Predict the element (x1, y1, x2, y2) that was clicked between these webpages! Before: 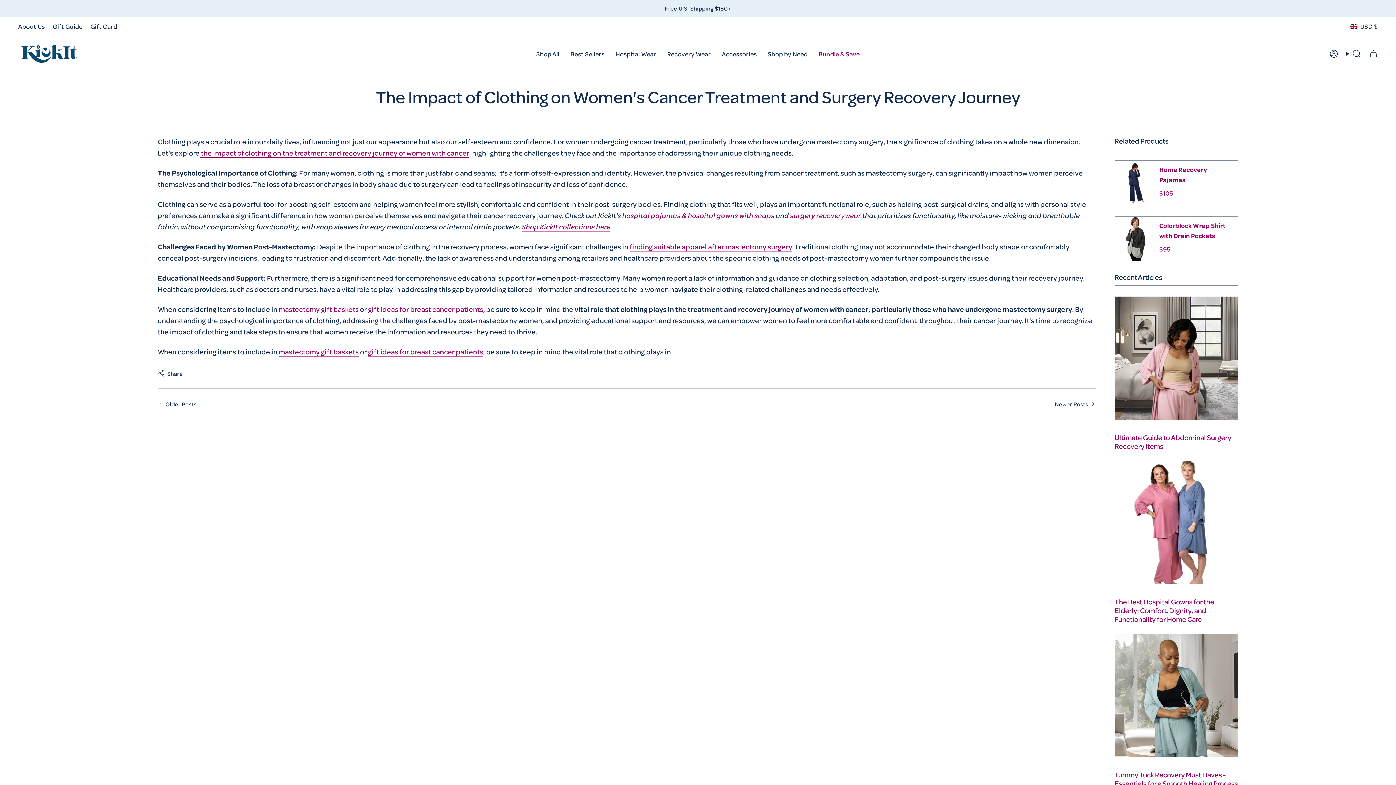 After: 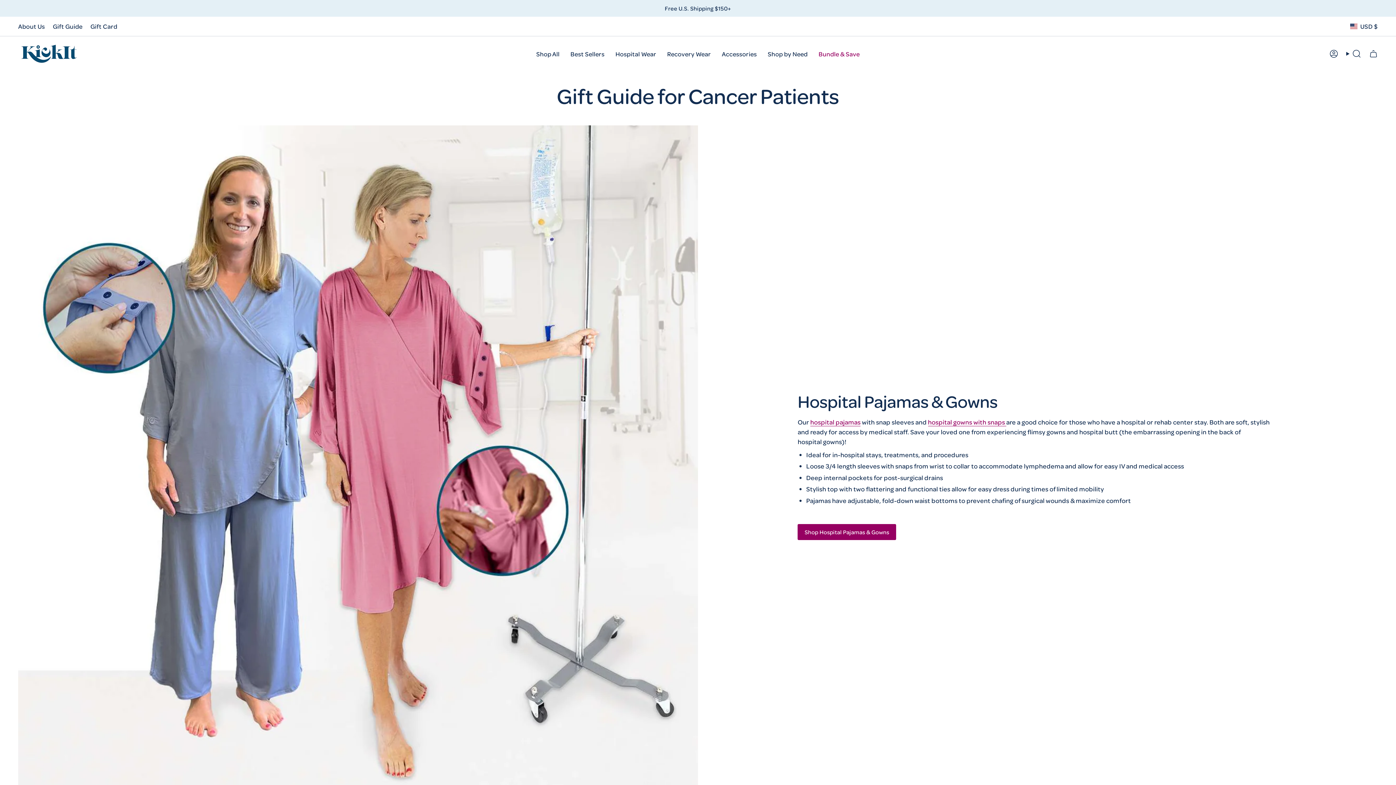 Action: label: gift ideas for breast cancer patients bbox: (368, 304, 483, 315)